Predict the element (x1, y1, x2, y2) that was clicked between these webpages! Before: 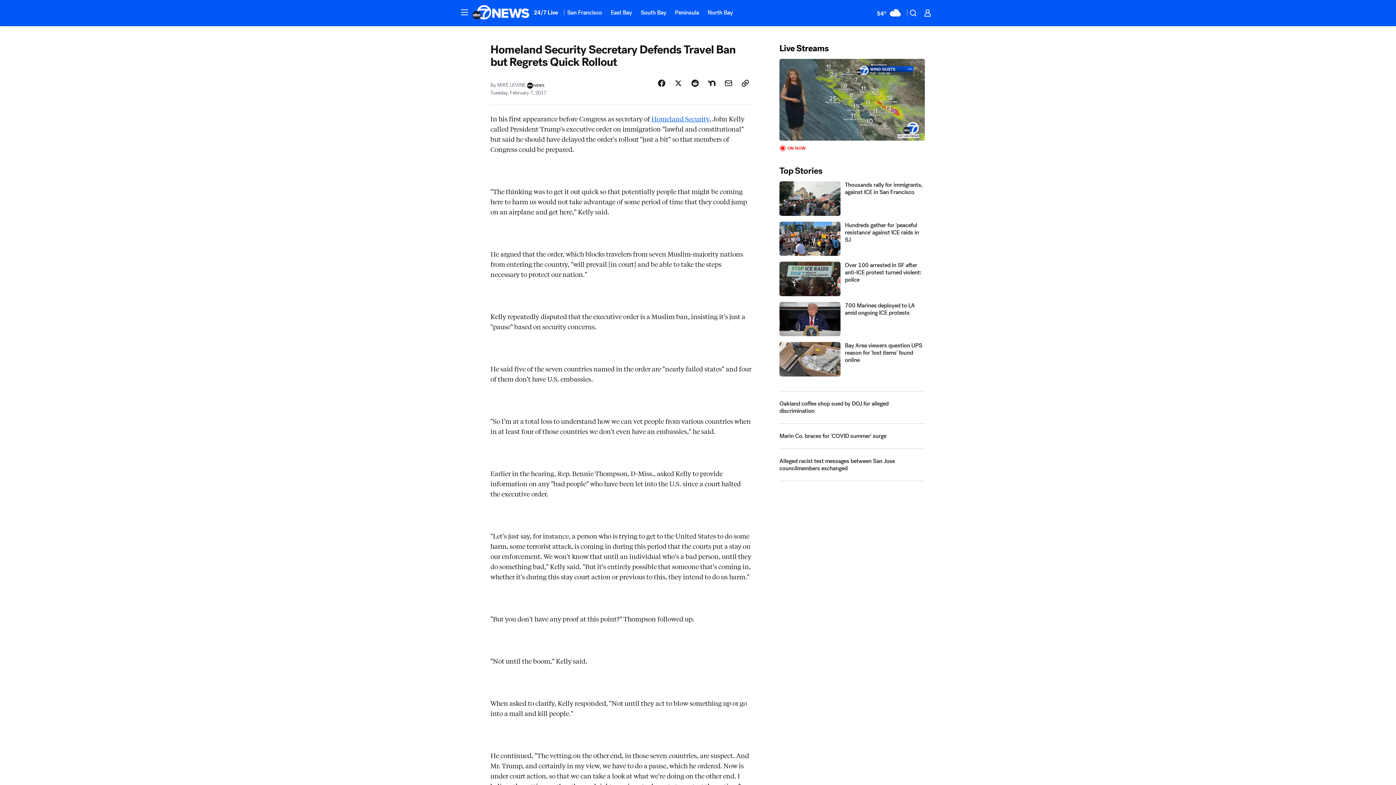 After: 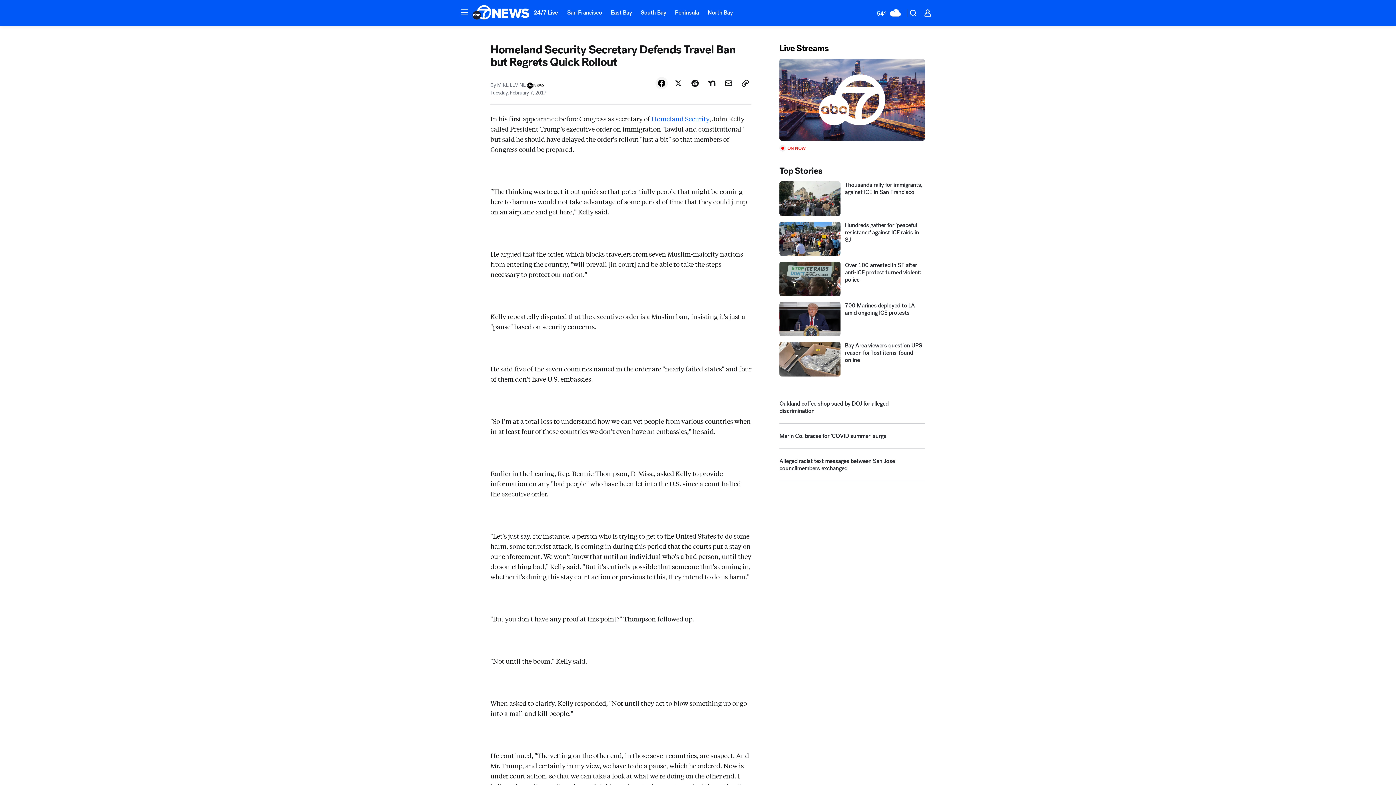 Action: bbox: (655, 109, 668, 122) label: Share Story on Facebook